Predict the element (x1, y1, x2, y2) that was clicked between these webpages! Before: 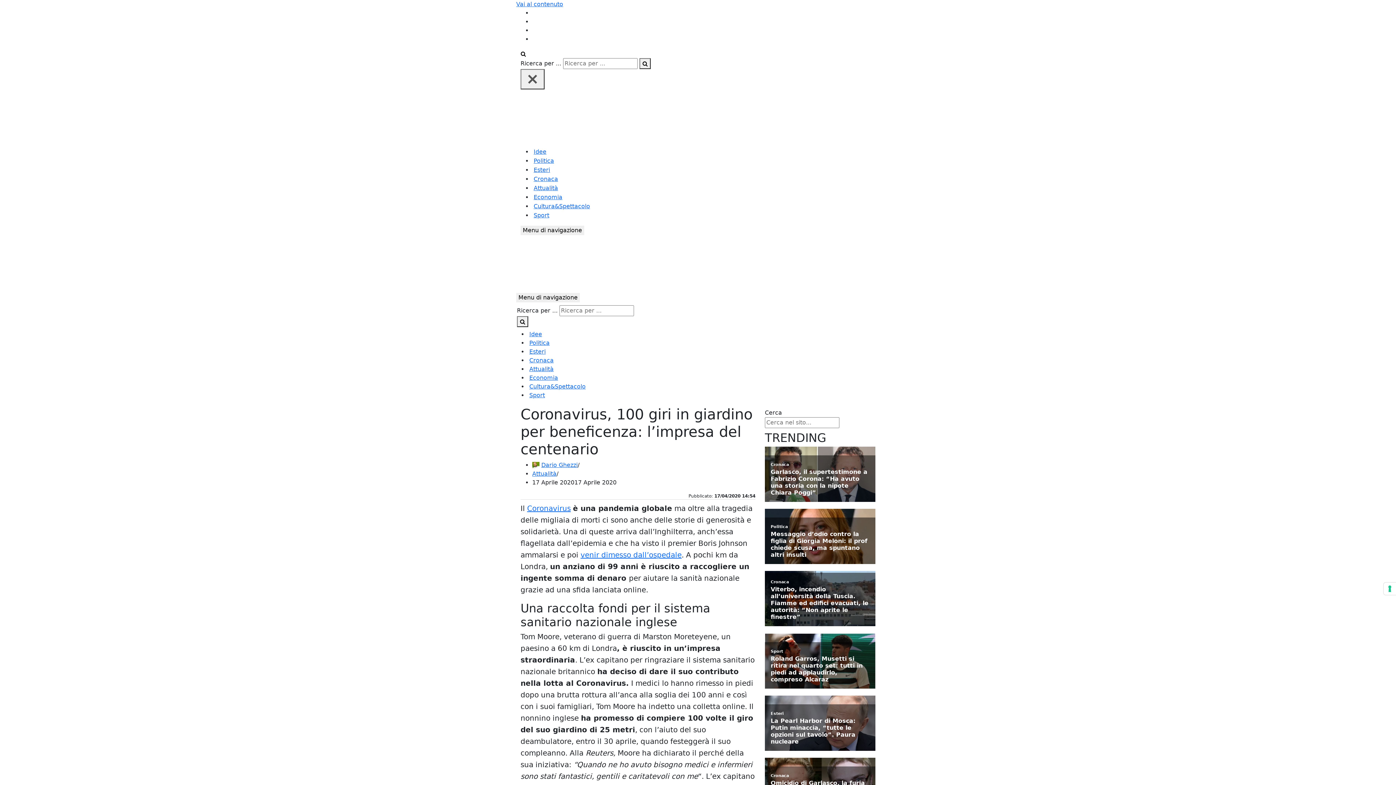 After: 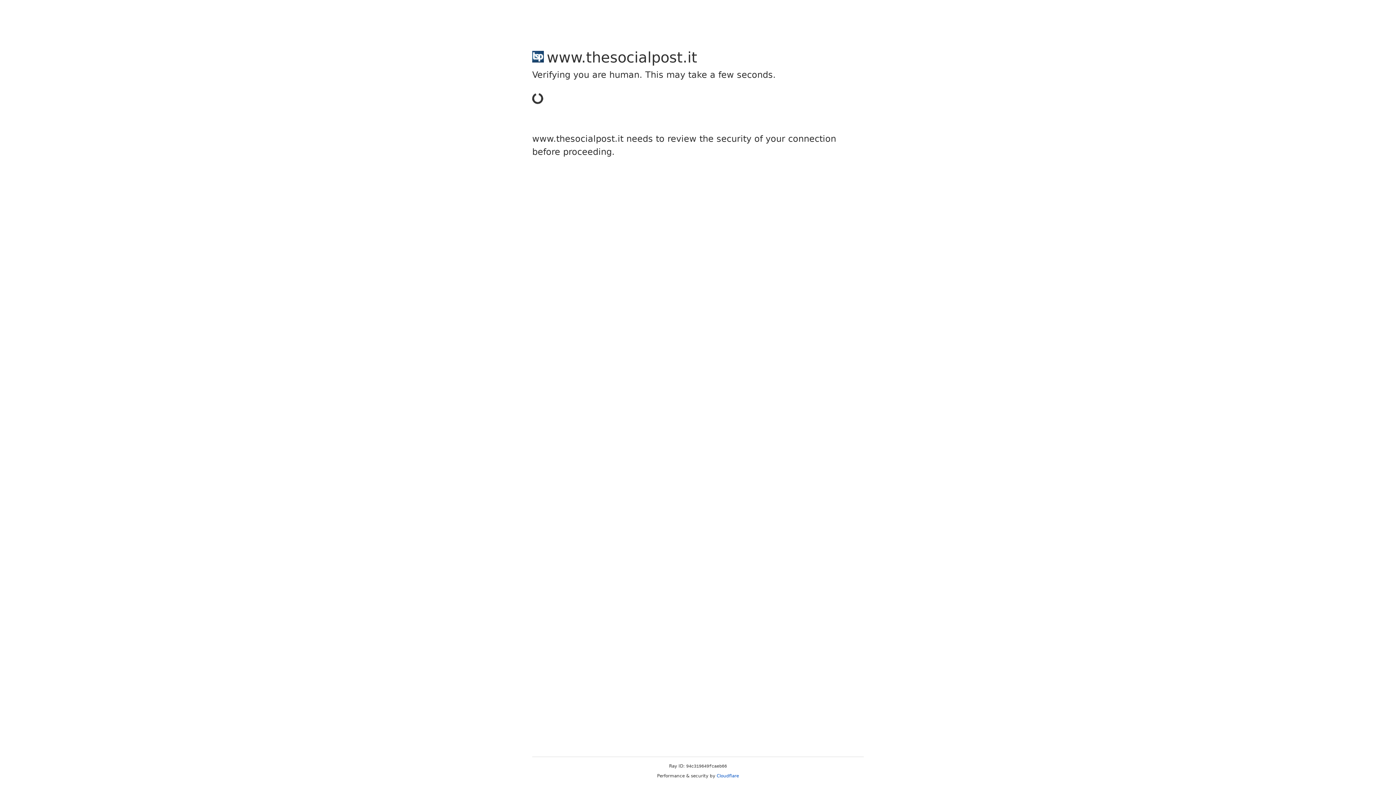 Action: label: Cerca bbox: (517, 407, 528, 418)